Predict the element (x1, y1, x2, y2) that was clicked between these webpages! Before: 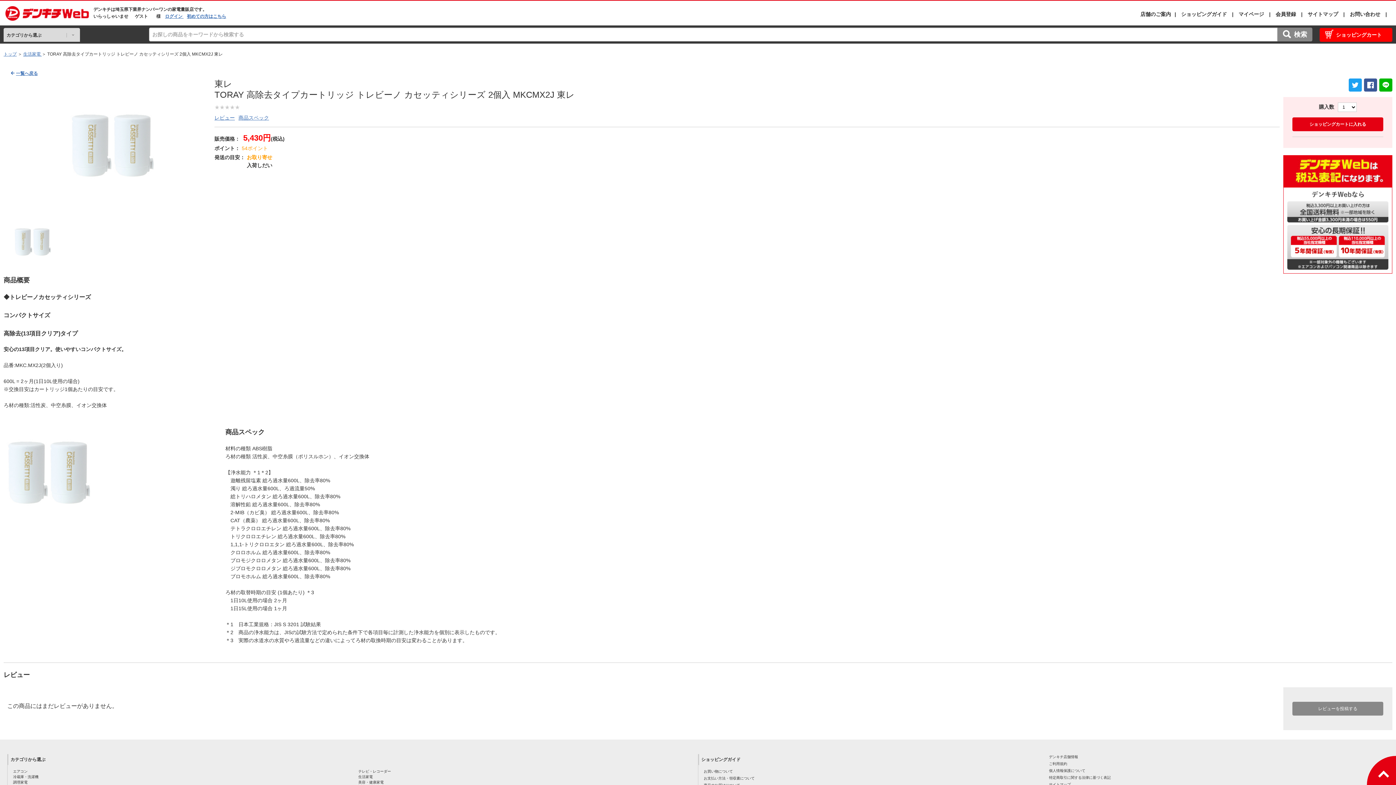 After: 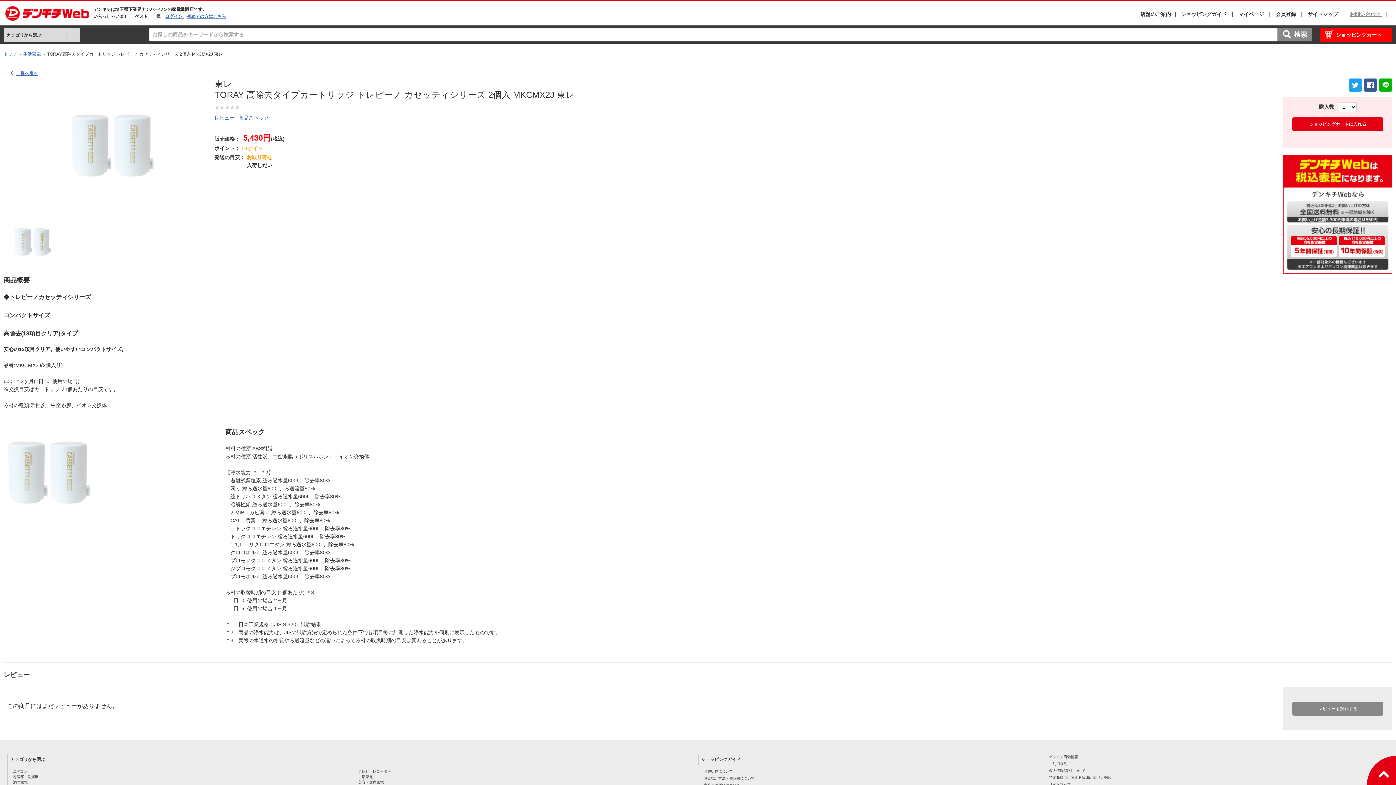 Action: label: お問い合わせ  bbox: (1350, 11, 1390, 17)